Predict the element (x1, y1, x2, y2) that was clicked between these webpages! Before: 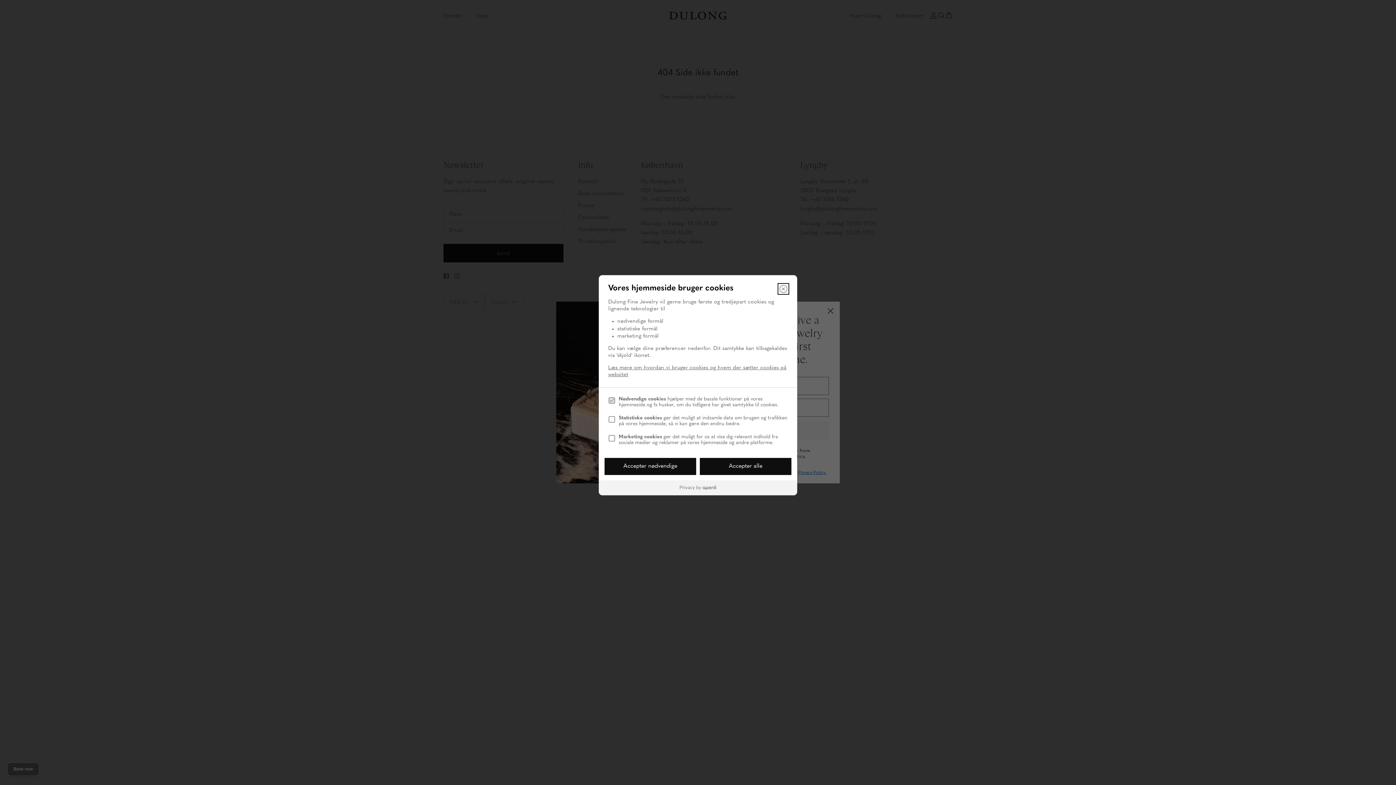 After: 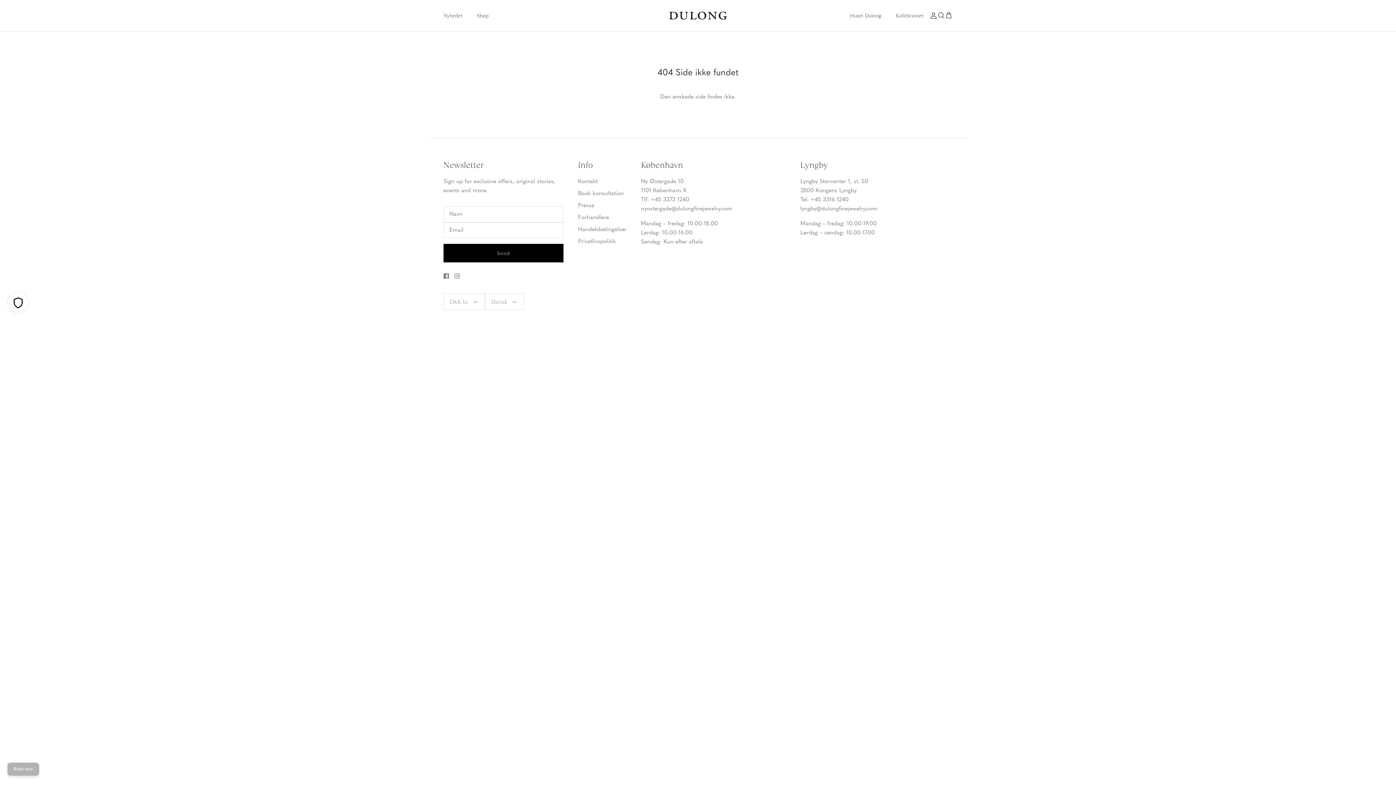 Action: bbox: (604, 458, 696, 475) label: Accepter nødvendige